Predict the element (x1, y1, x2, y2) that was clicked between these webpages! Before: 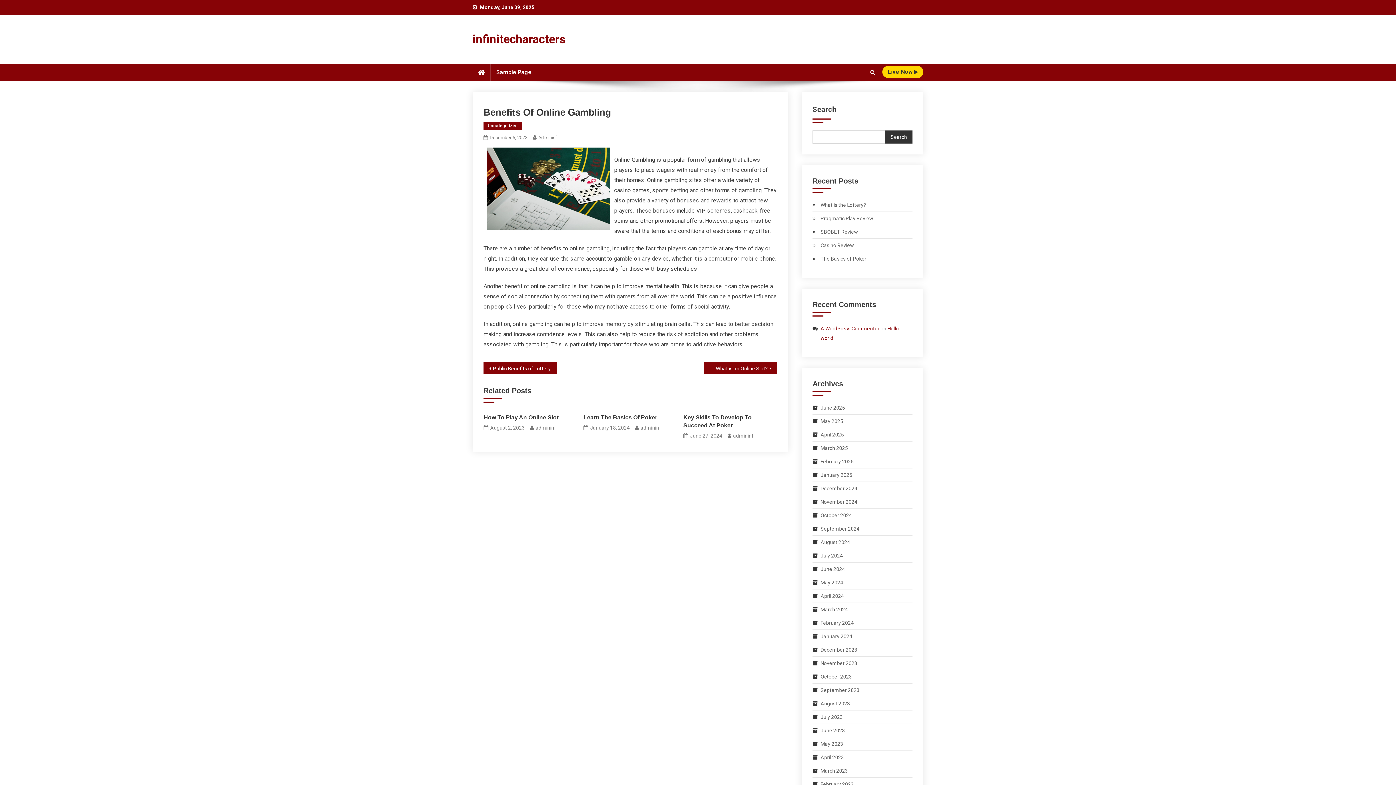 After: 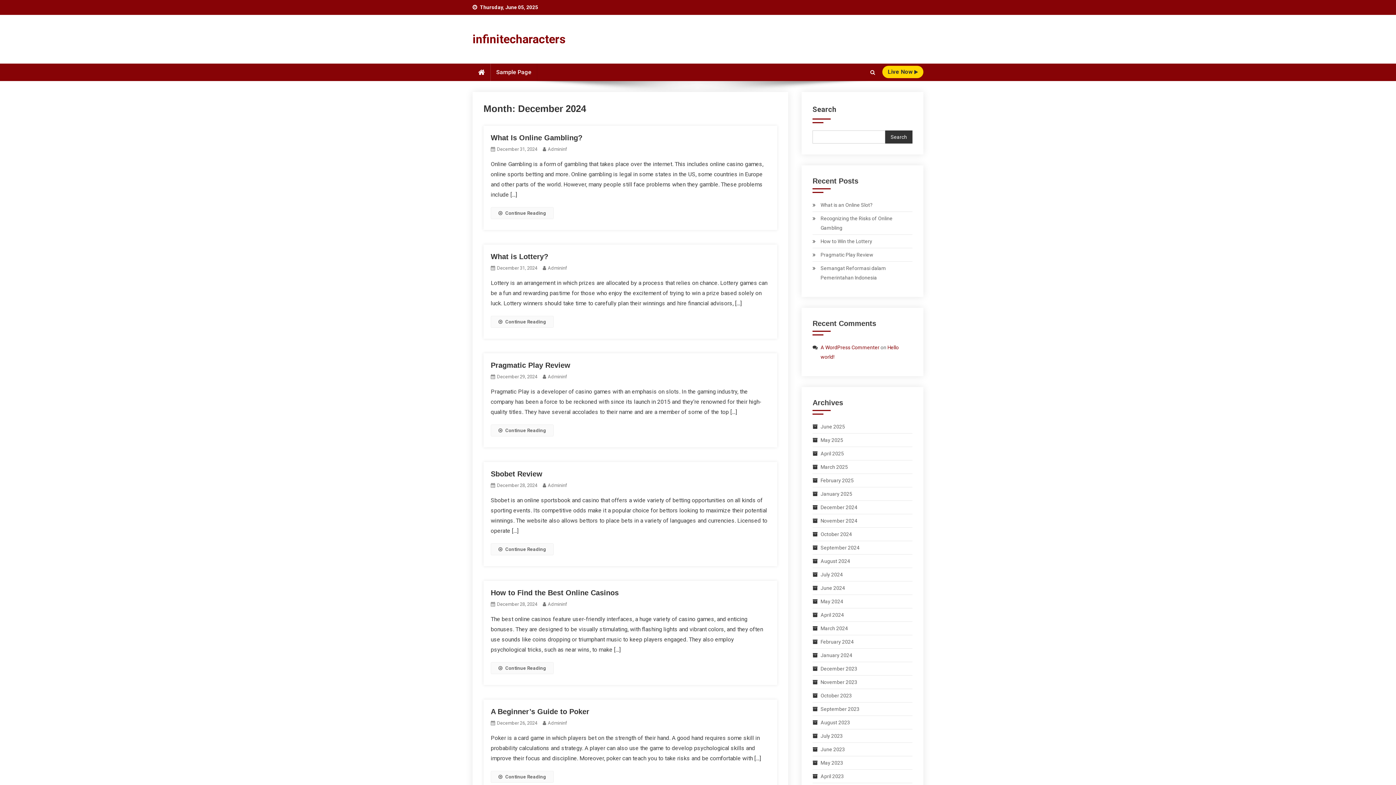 Action: bbox: (812, 484, 857, 493) label: December 2024